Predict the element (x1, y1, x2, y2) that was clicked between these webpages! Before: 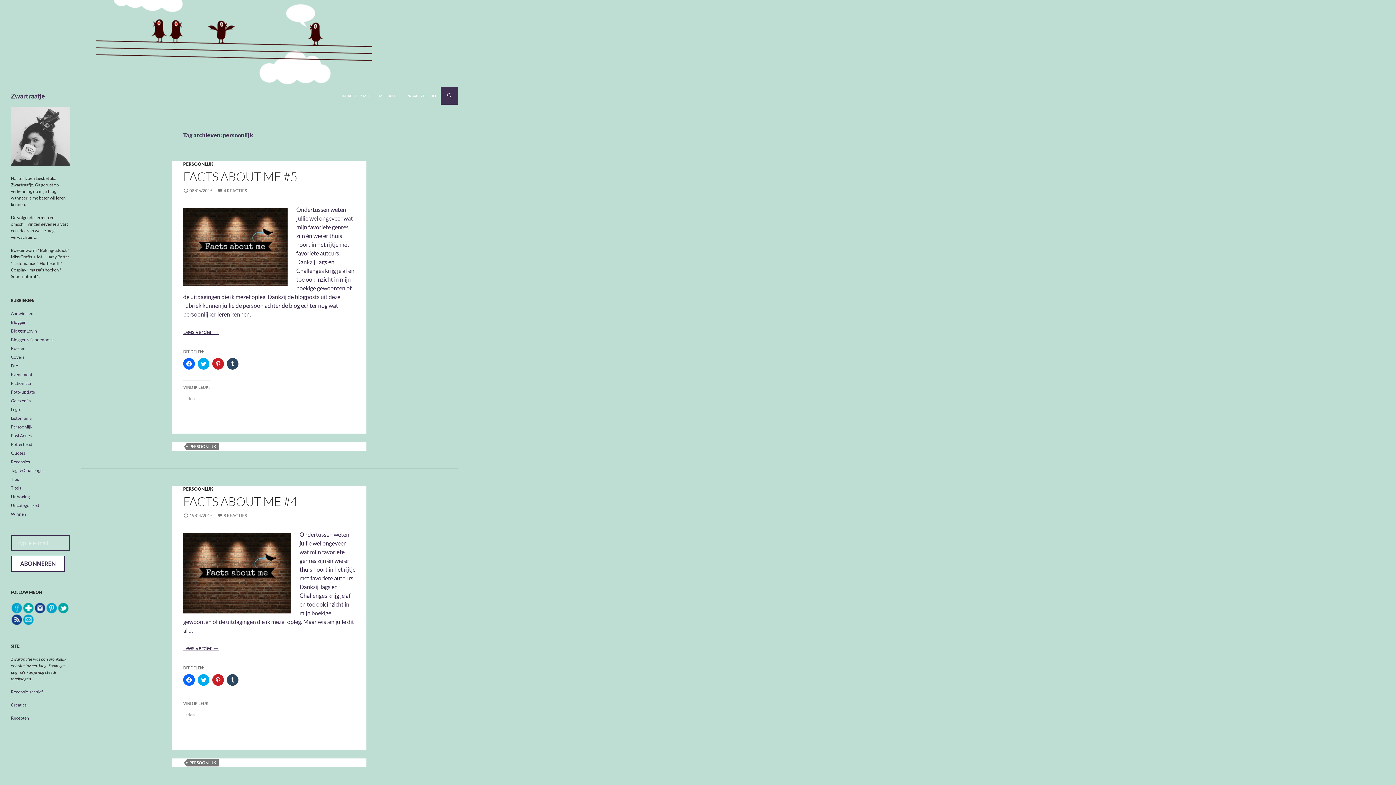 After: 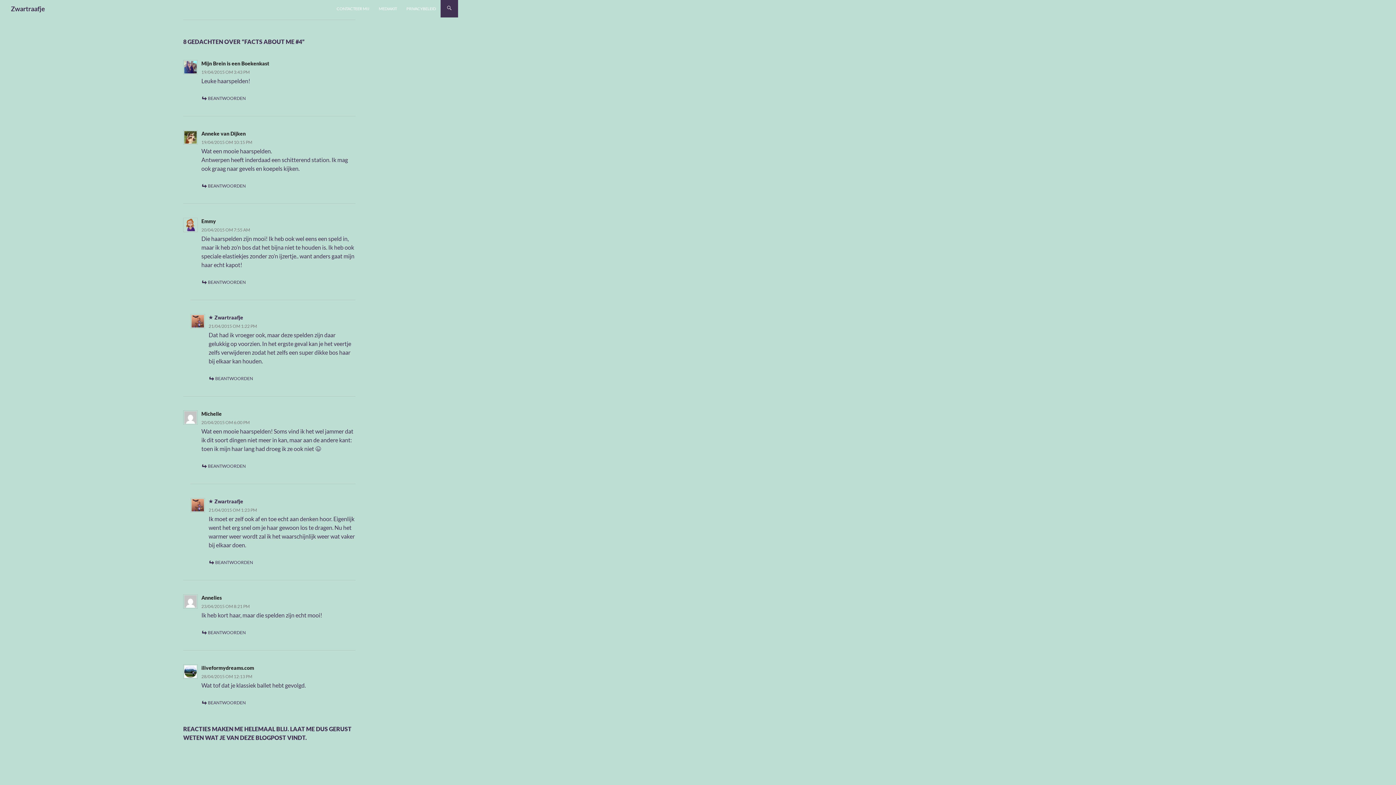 Action: bbox: (217, 513, 246, 518) label: 8 REACTIES